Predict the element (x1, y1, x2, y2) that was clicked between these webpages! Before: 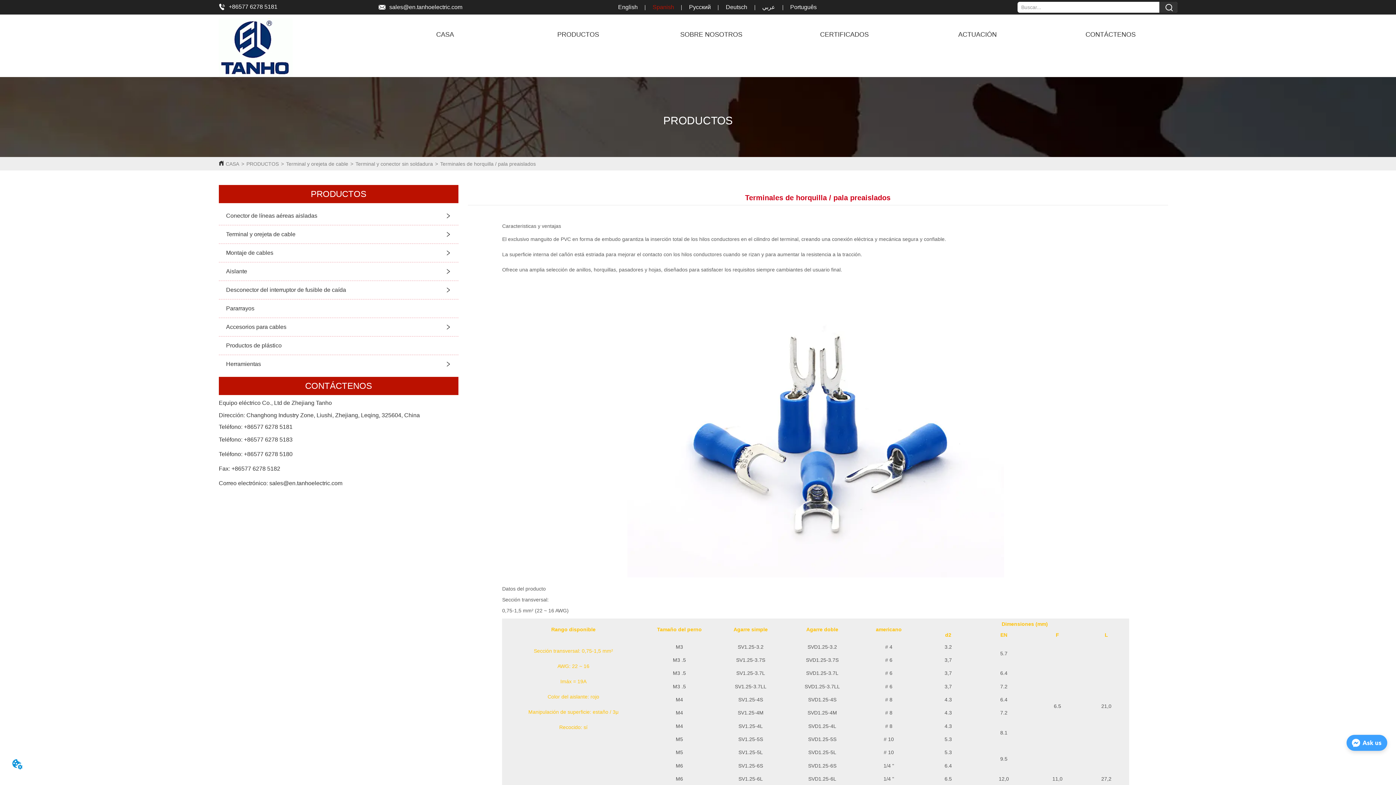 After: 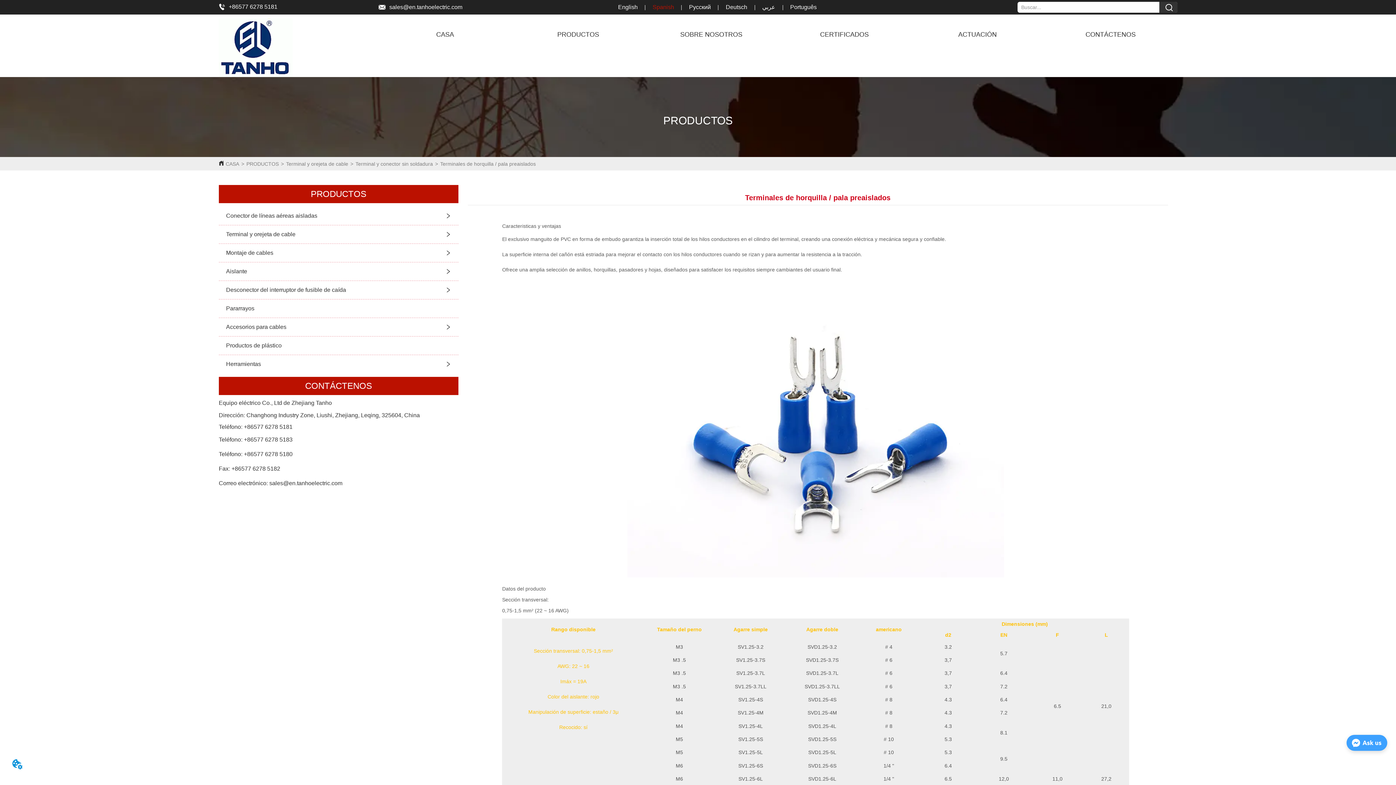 Action: bbox: (218, 381, 458, 391) label: CONTÁCTENOS